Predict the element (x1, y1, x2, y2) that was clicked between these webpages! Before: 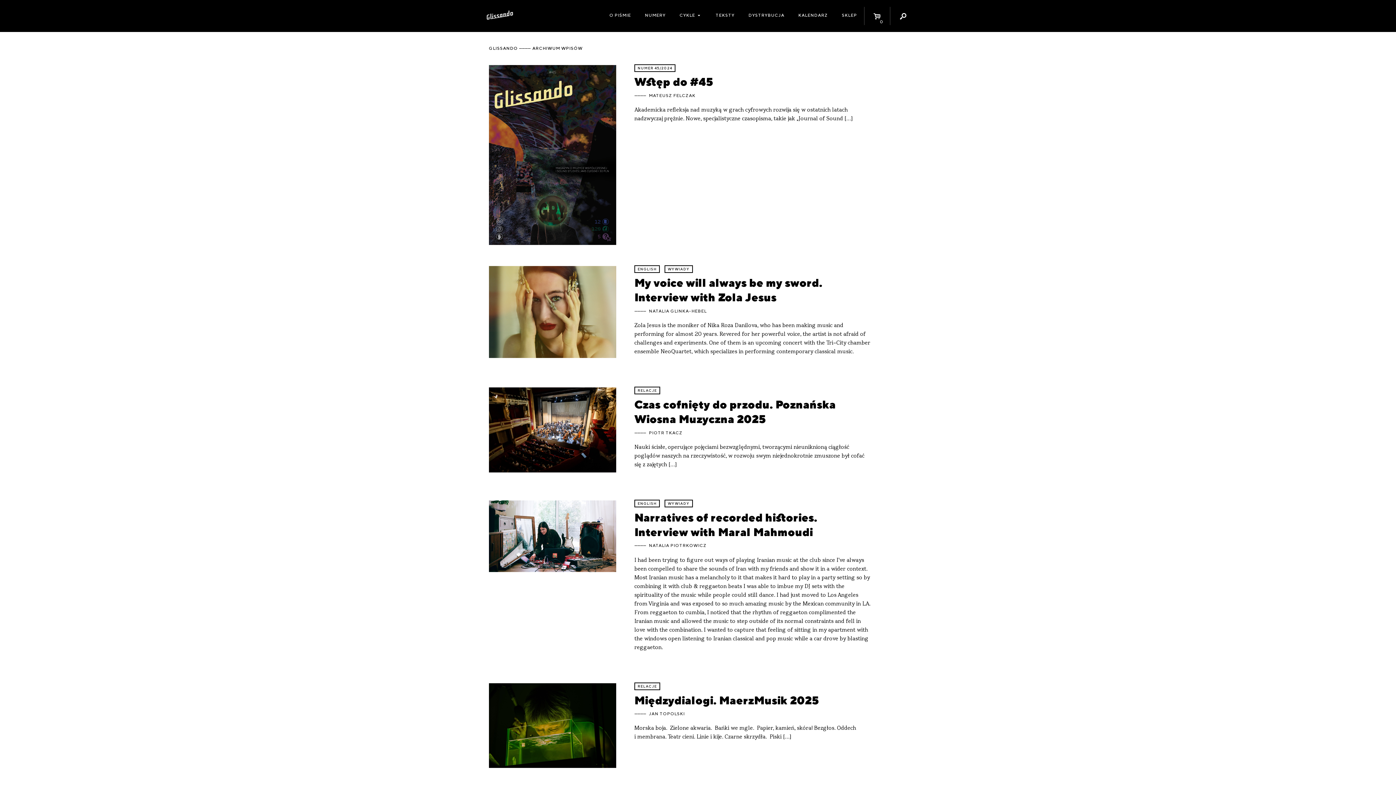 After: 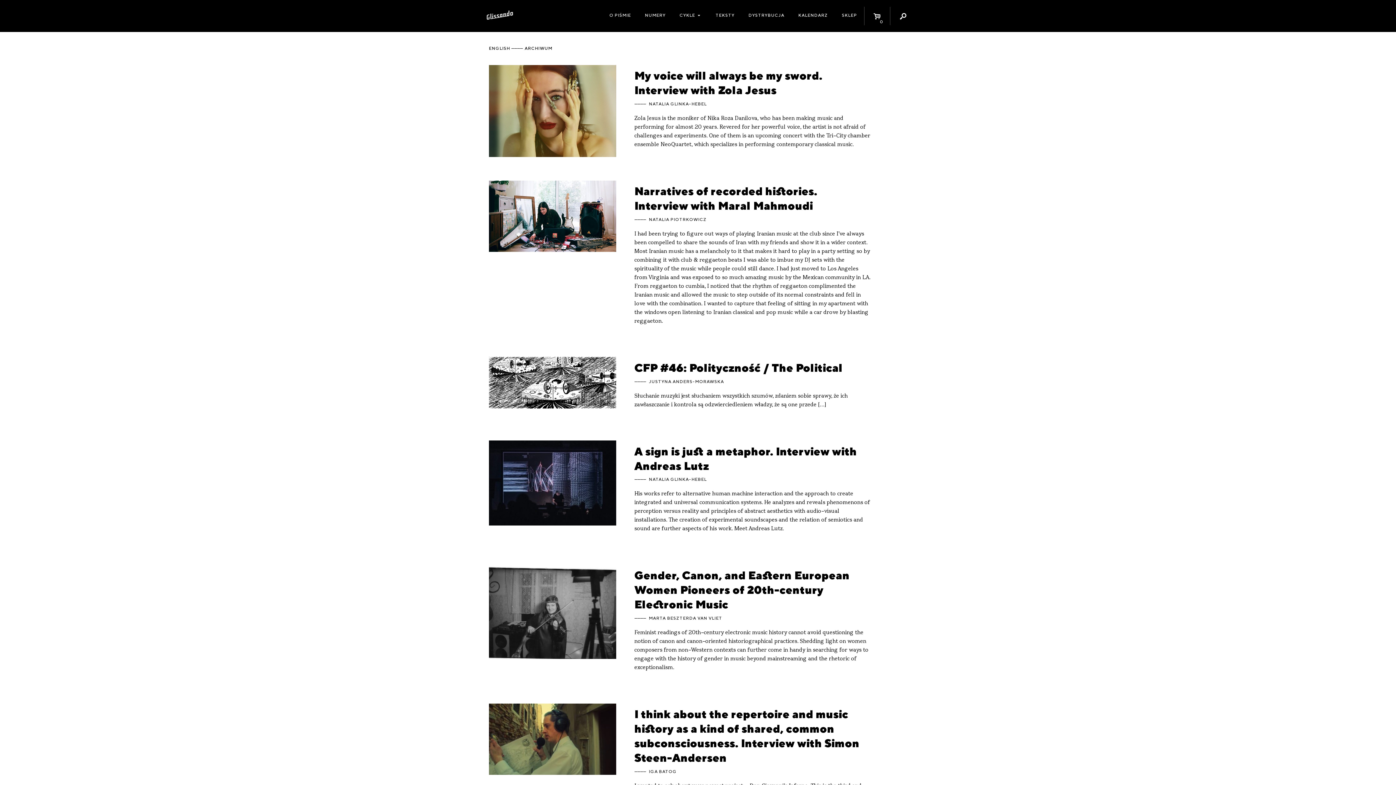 Action: label: ENGLISH bbox: (634, 265, 660, 272)